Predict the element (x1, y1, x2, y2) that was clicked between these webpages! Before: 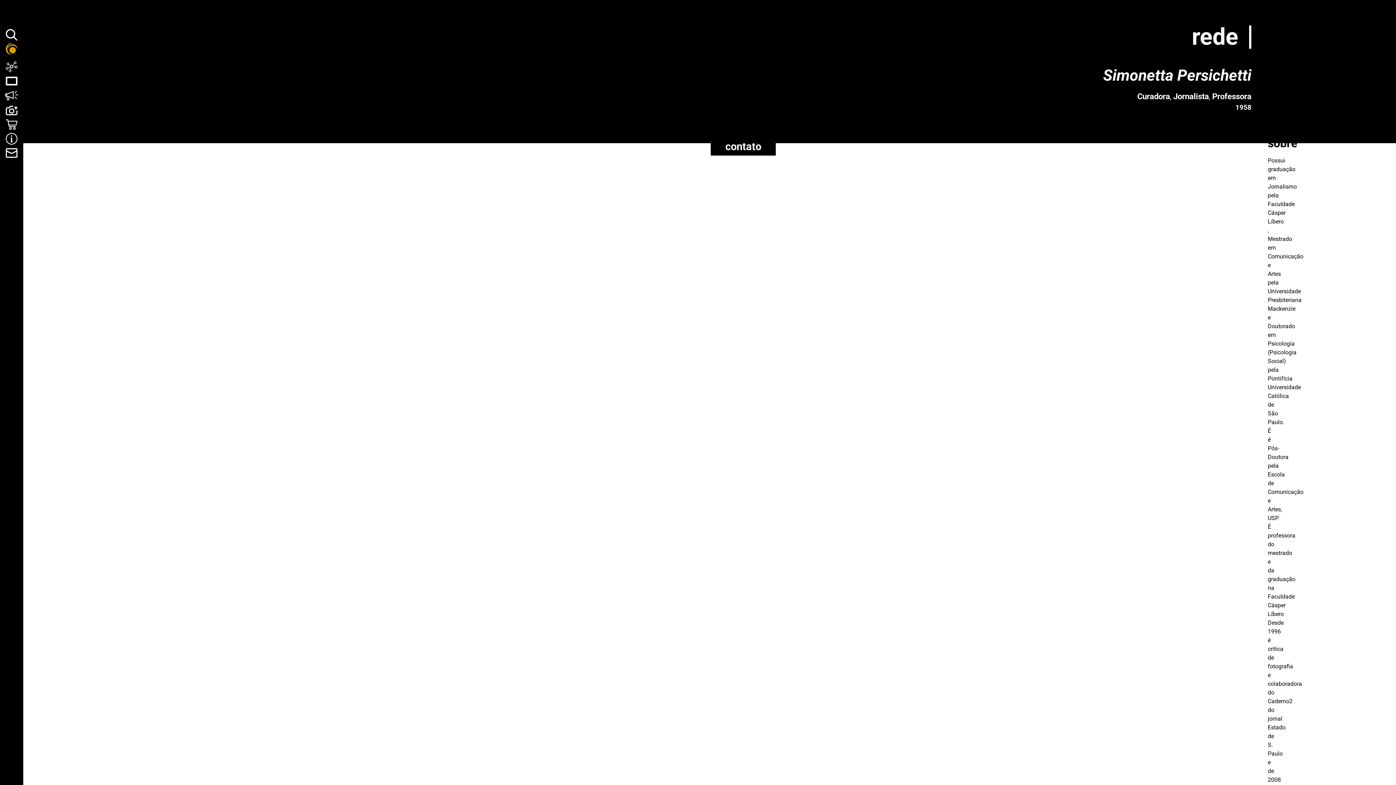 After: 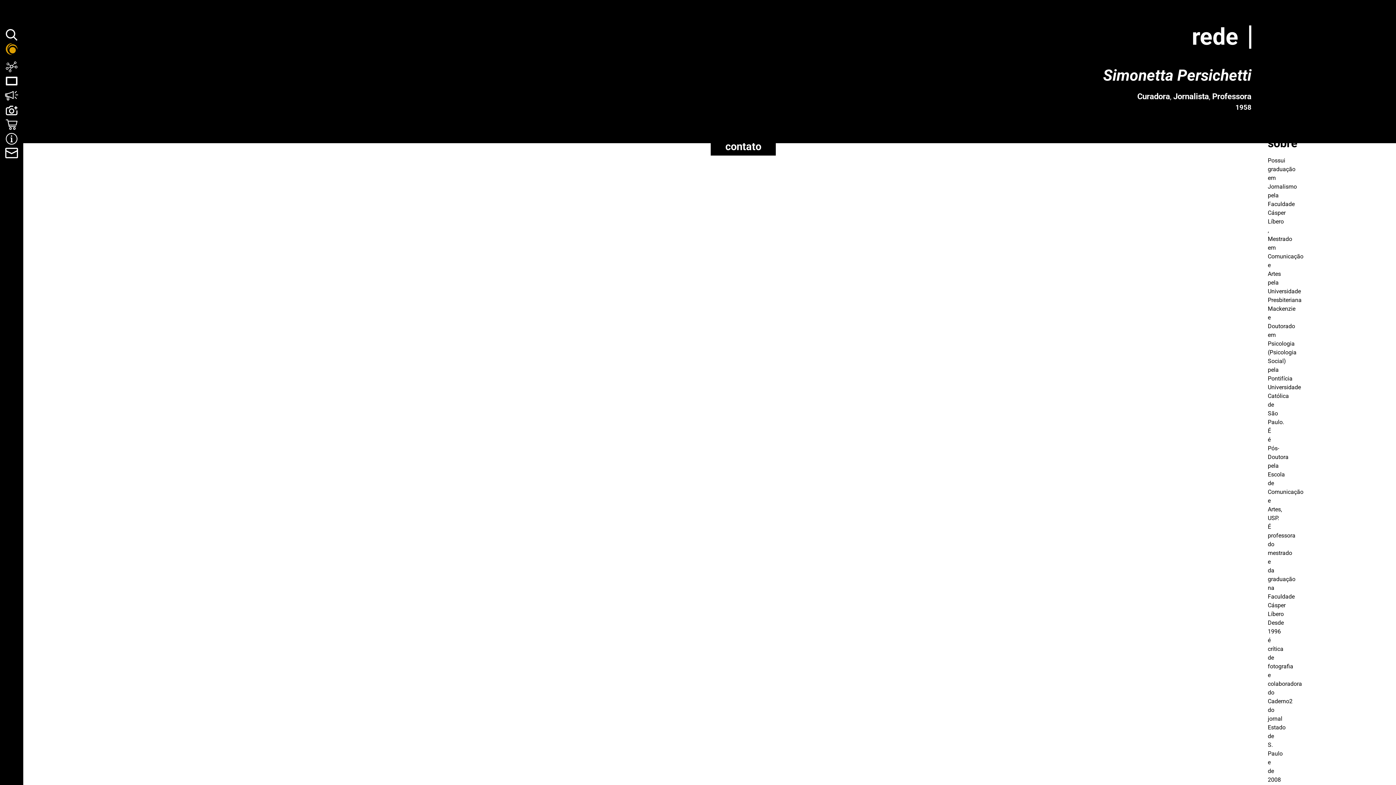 Action: bbox: (5, 147, 17, 158)